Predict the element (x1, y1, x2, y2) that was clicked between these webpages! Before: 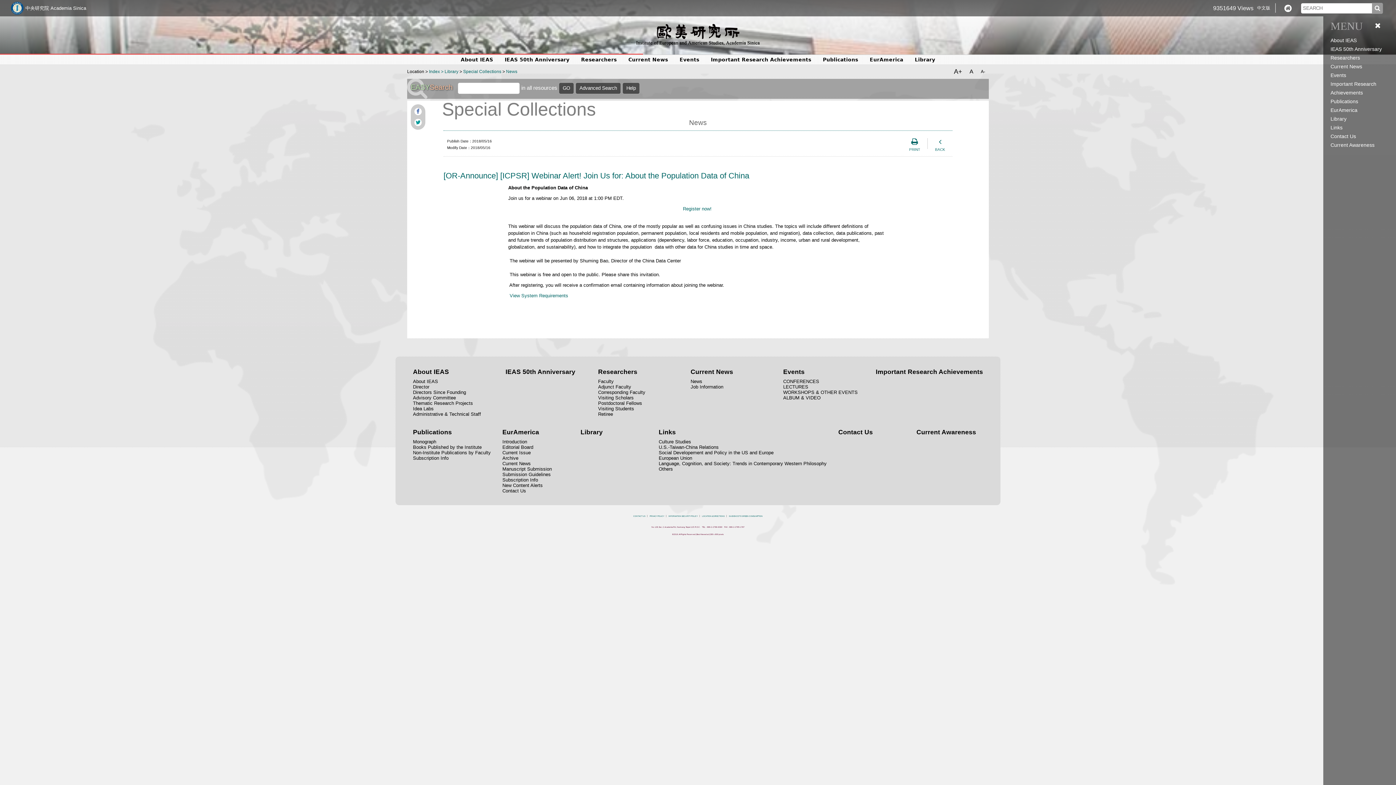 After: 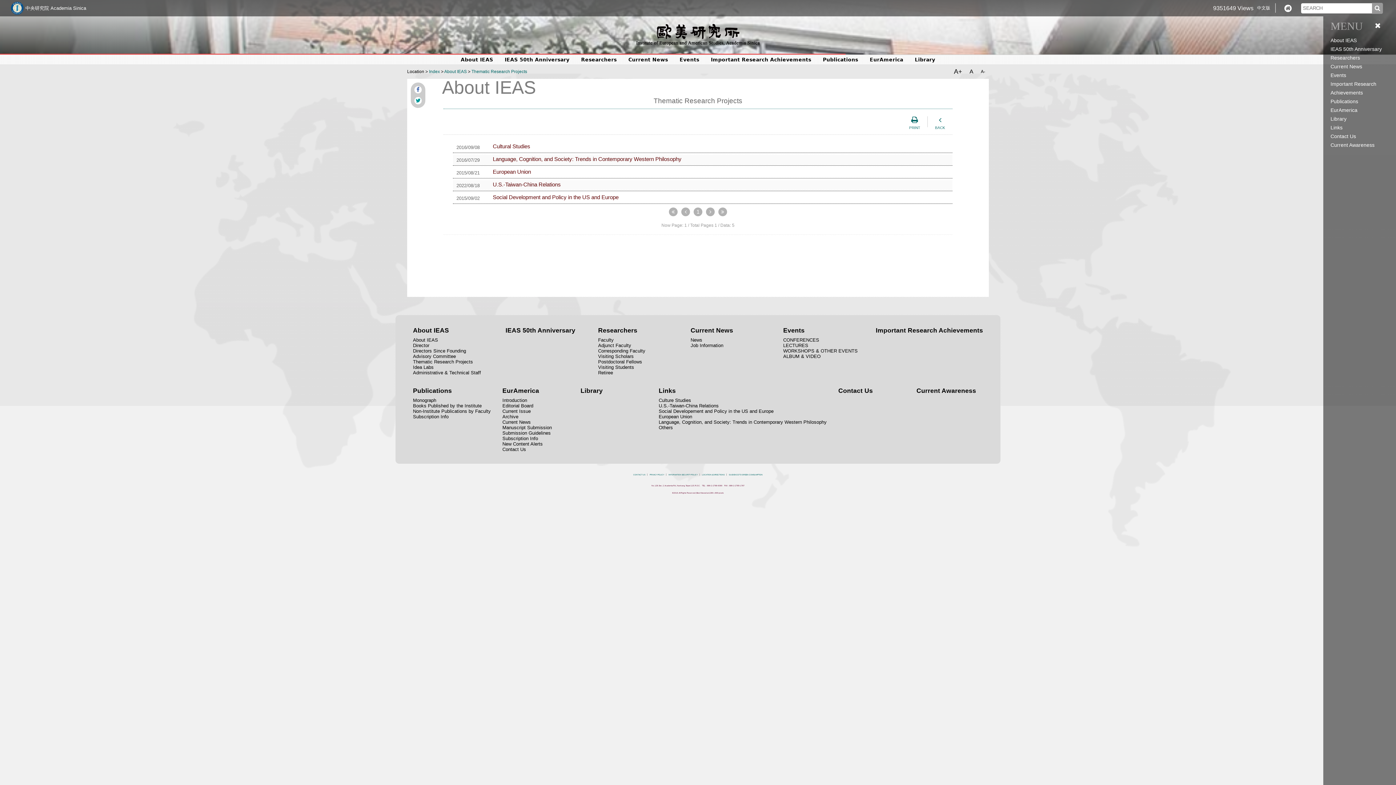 Action: label: Thematic Research Projects bbox: (413, 400, 494, 406)